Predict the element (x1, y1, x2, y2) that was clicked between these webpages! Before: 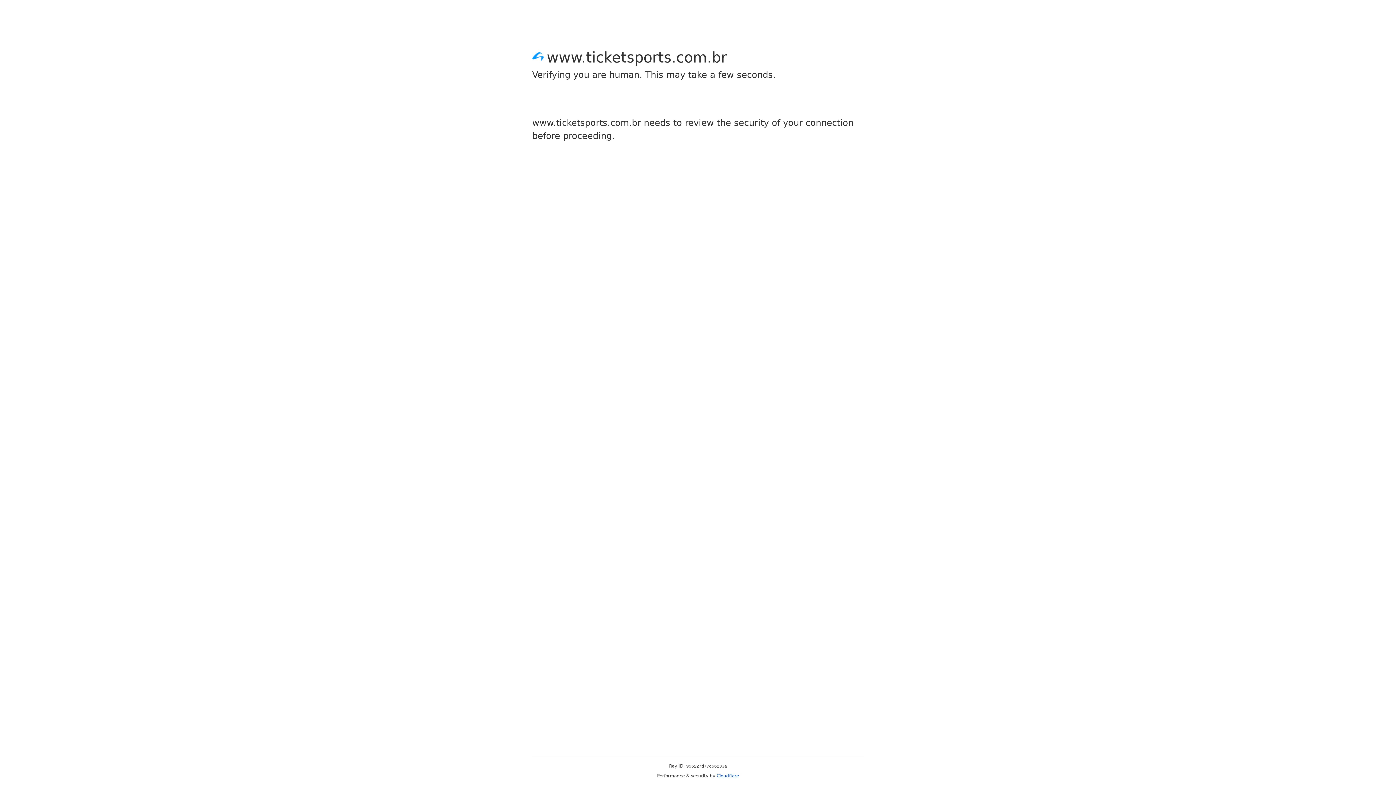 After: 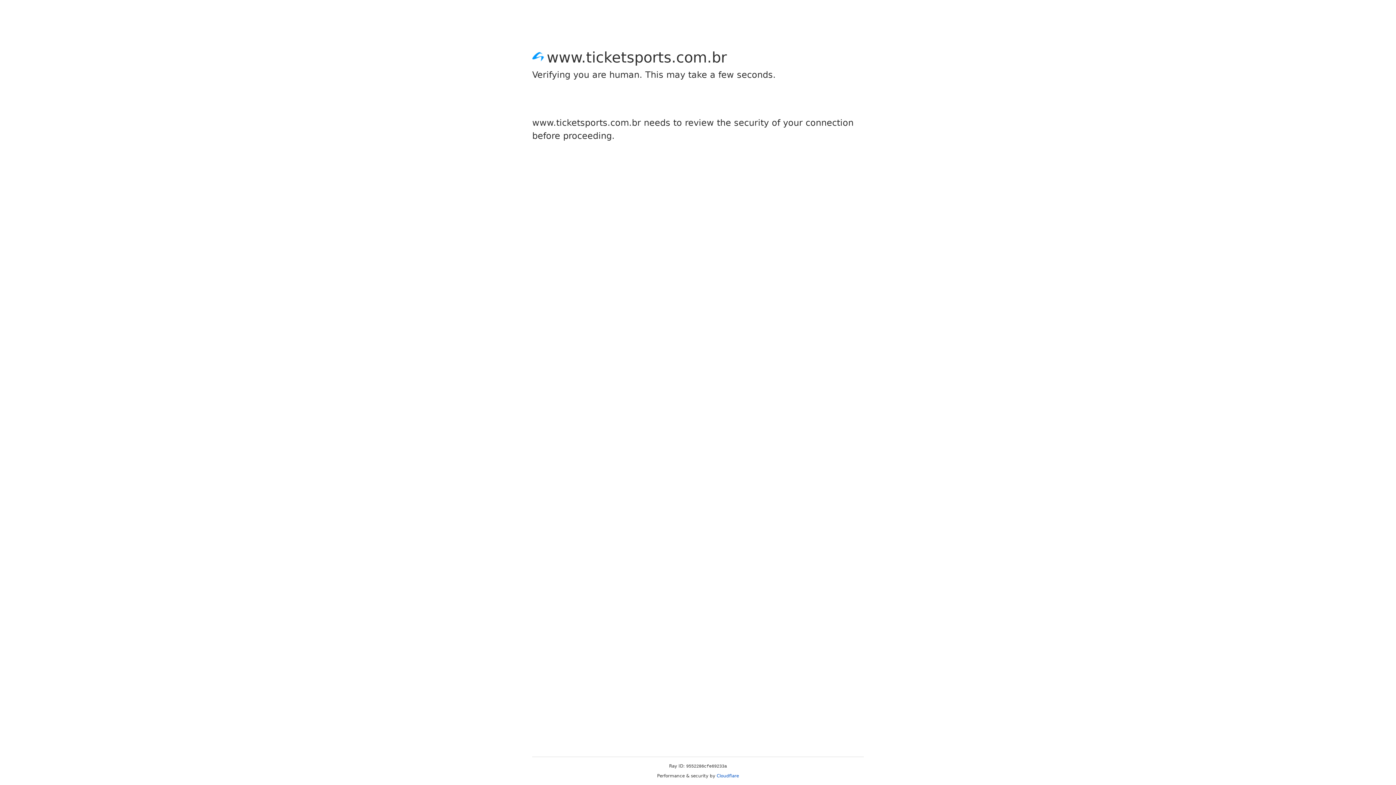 Action: label: Cloudflare bbox: (716, 773, 739, 778)